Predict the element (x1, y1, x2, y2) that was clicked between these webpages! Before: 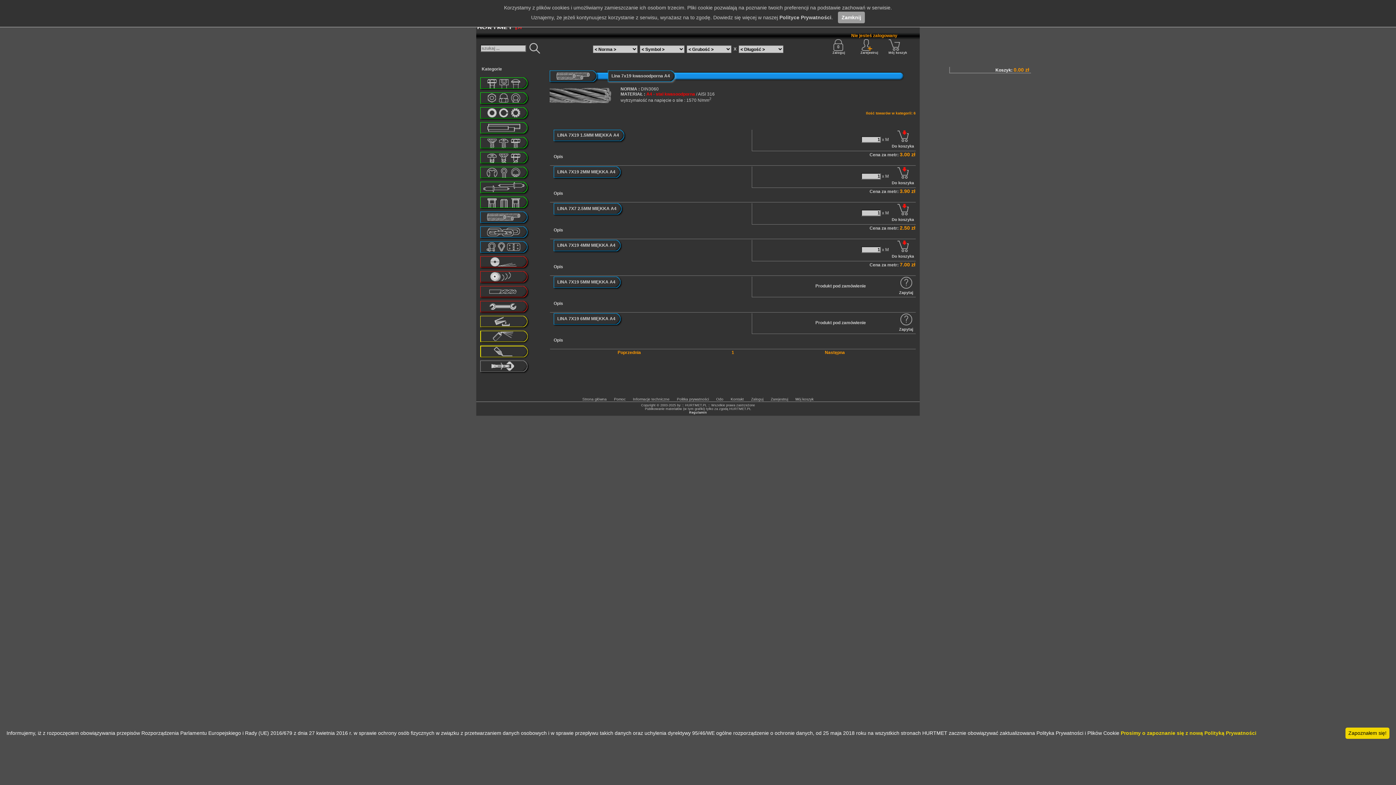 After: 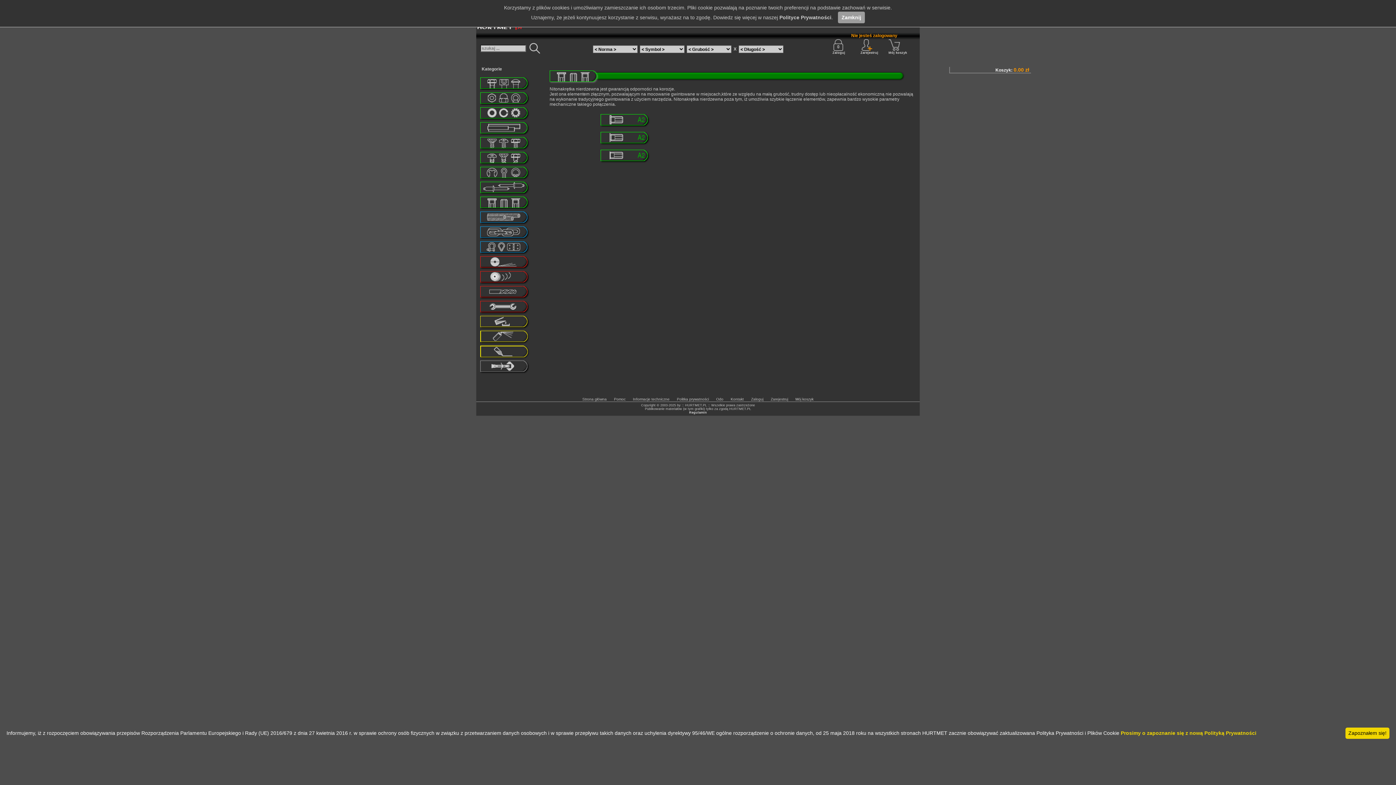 Action: bbox: (480, 205, 529, 210)